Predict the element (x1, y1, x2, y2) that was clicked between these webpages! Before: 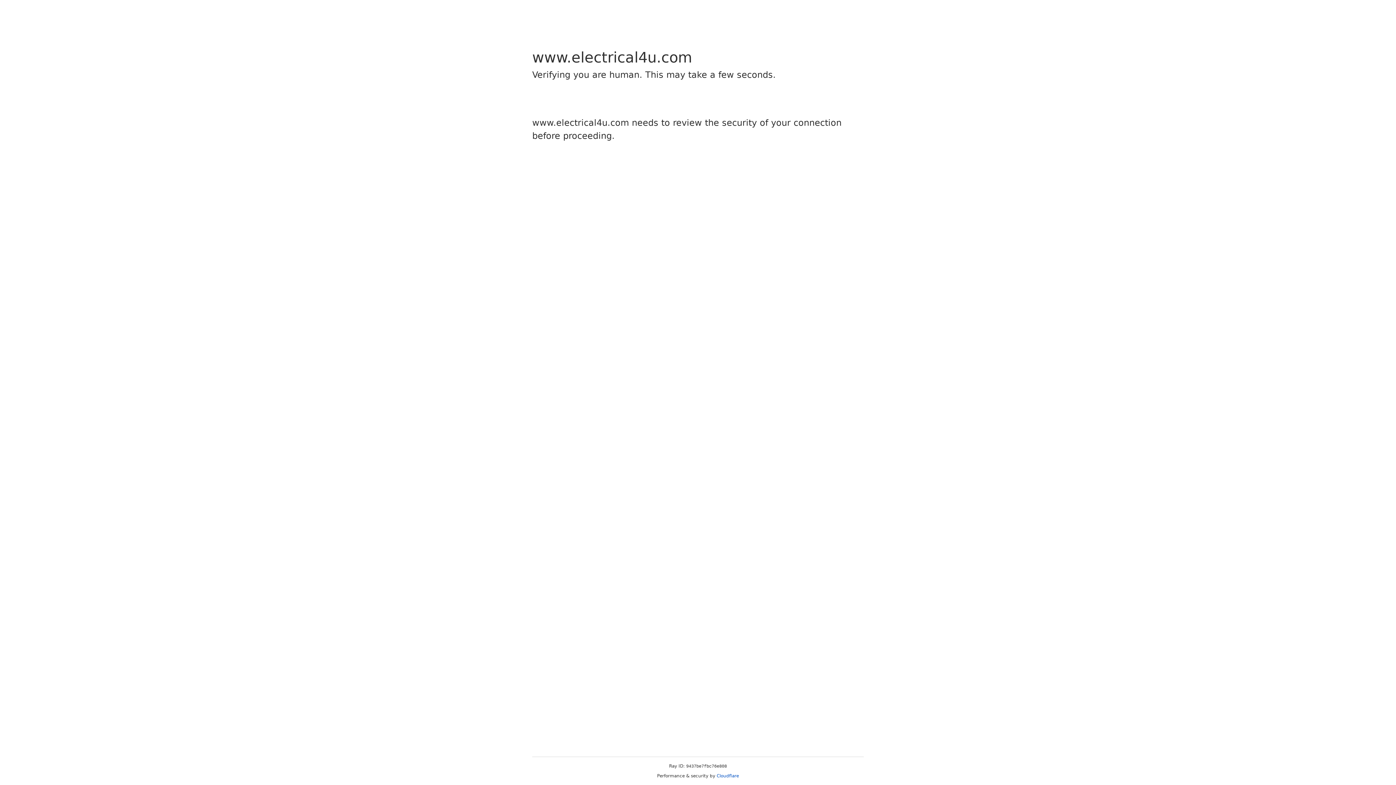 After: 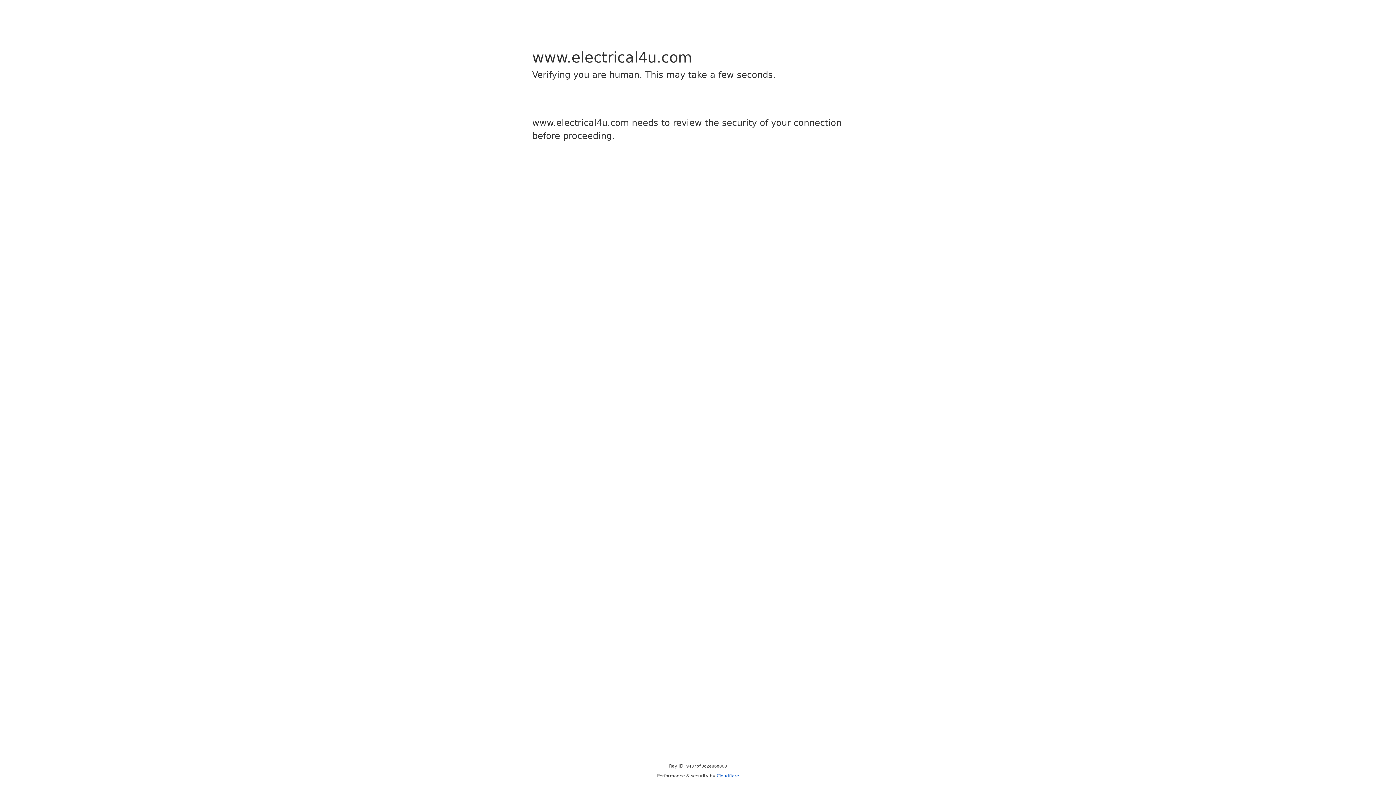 Action: bbox: (716, 773, 739, 778) label: Cloudflare